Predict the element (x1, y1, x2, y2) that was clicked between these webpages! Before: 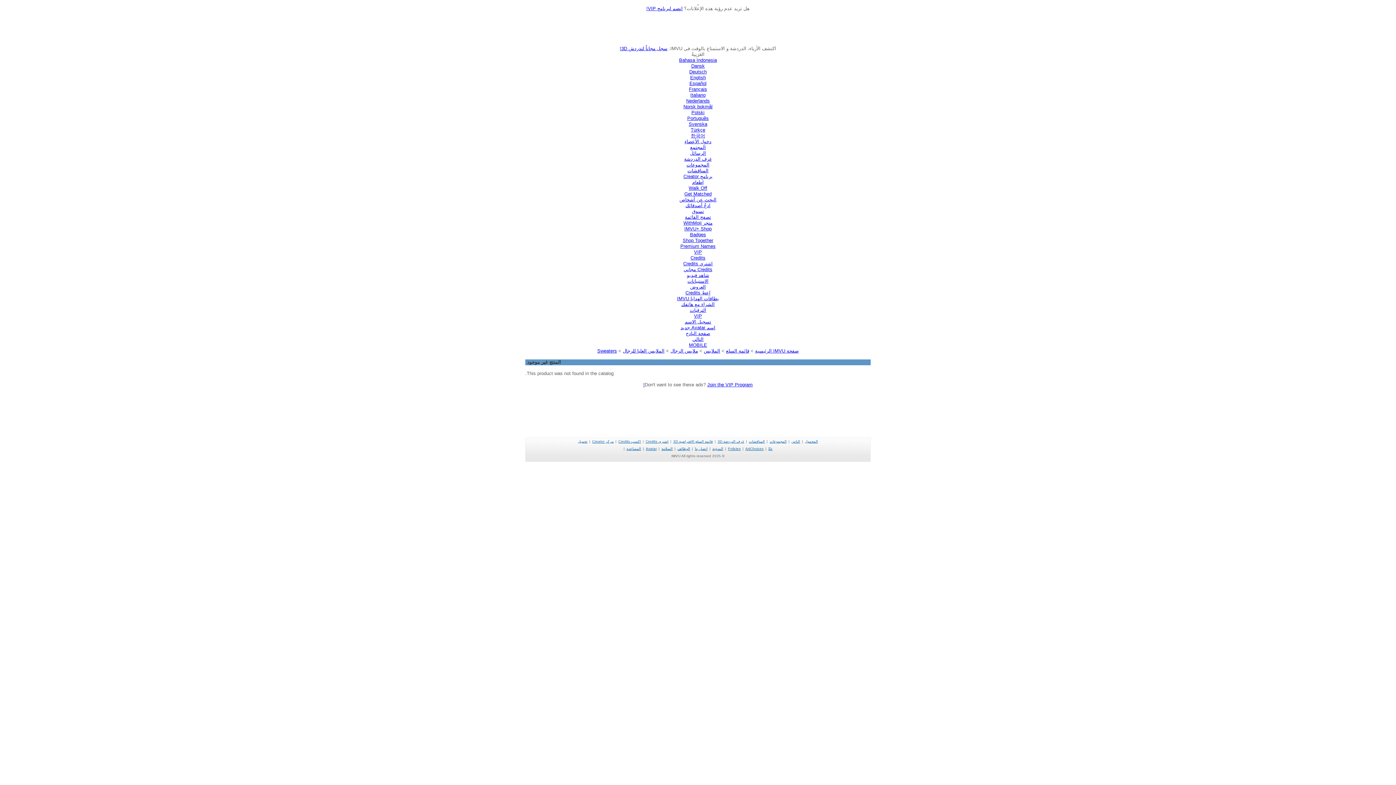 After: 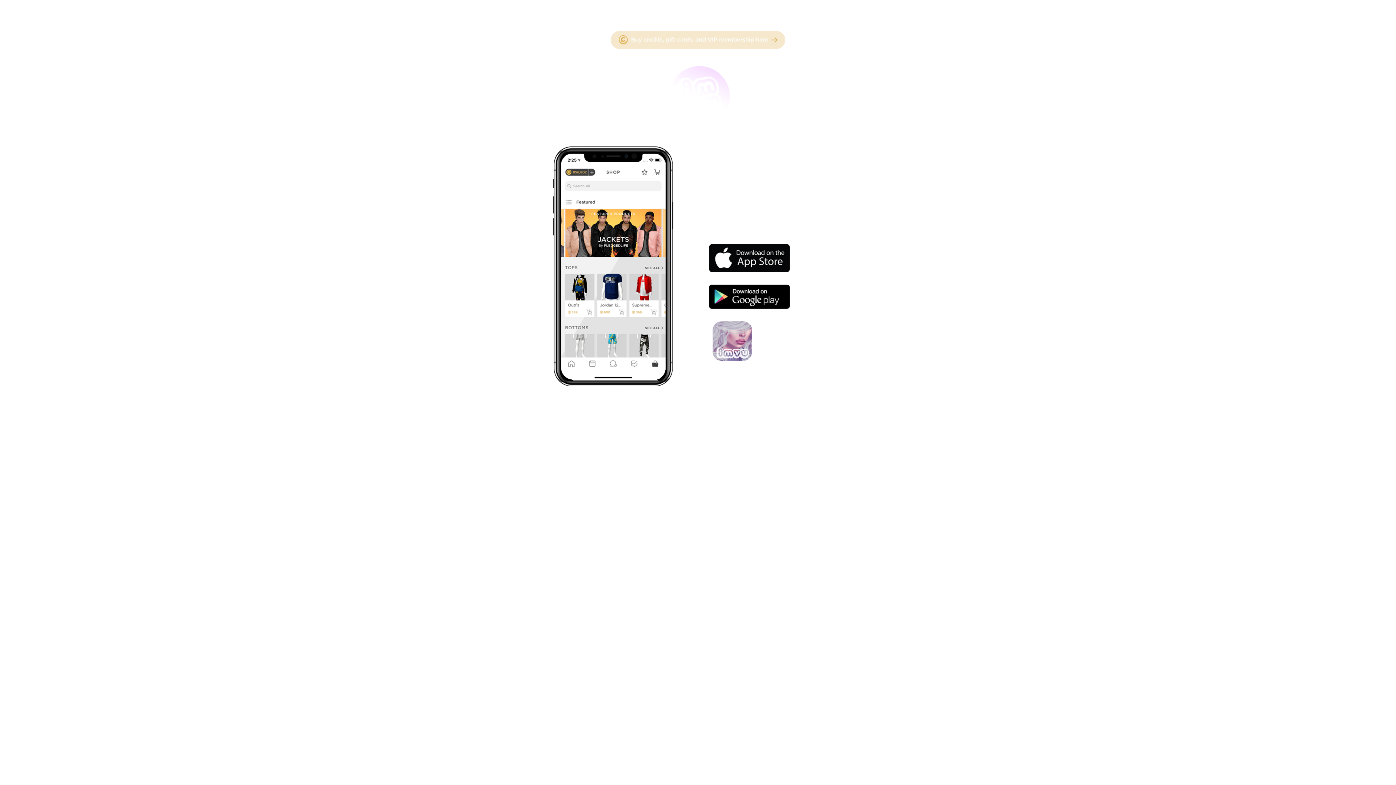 Action: bbox: (689, 342, 707, 348) label: MOBILE